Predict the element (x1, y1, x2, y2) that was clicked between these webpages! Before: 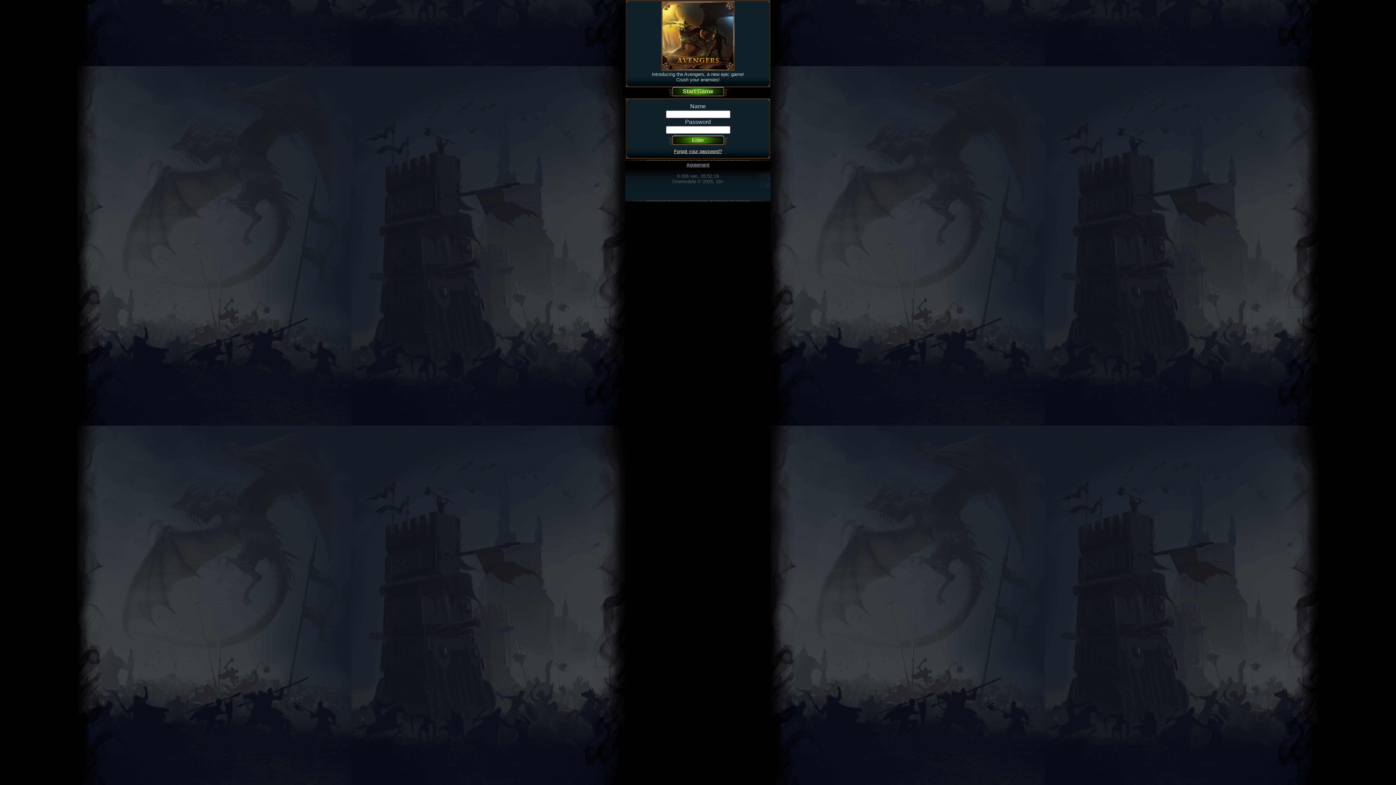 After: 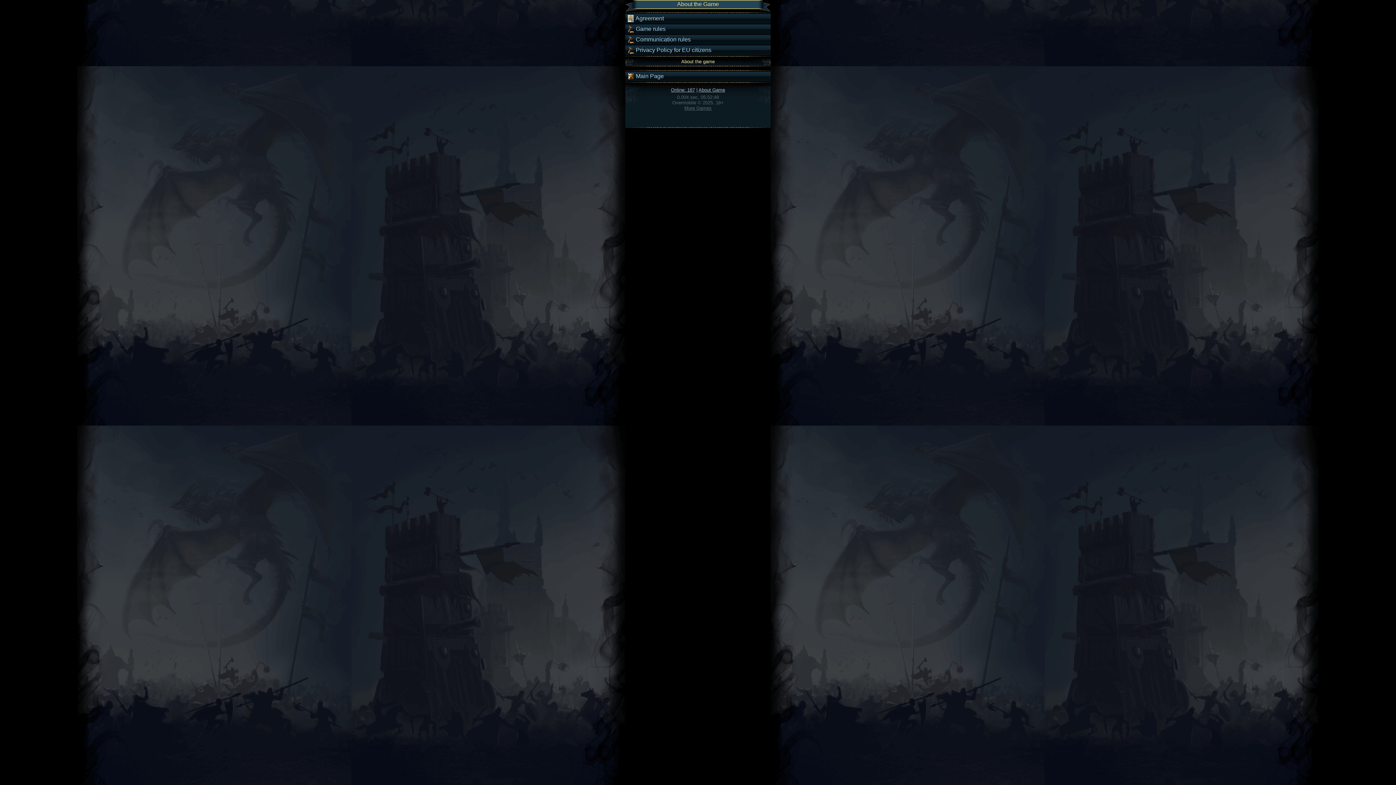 Action: bbox: (686, 162, 709, 167) label: Agreement